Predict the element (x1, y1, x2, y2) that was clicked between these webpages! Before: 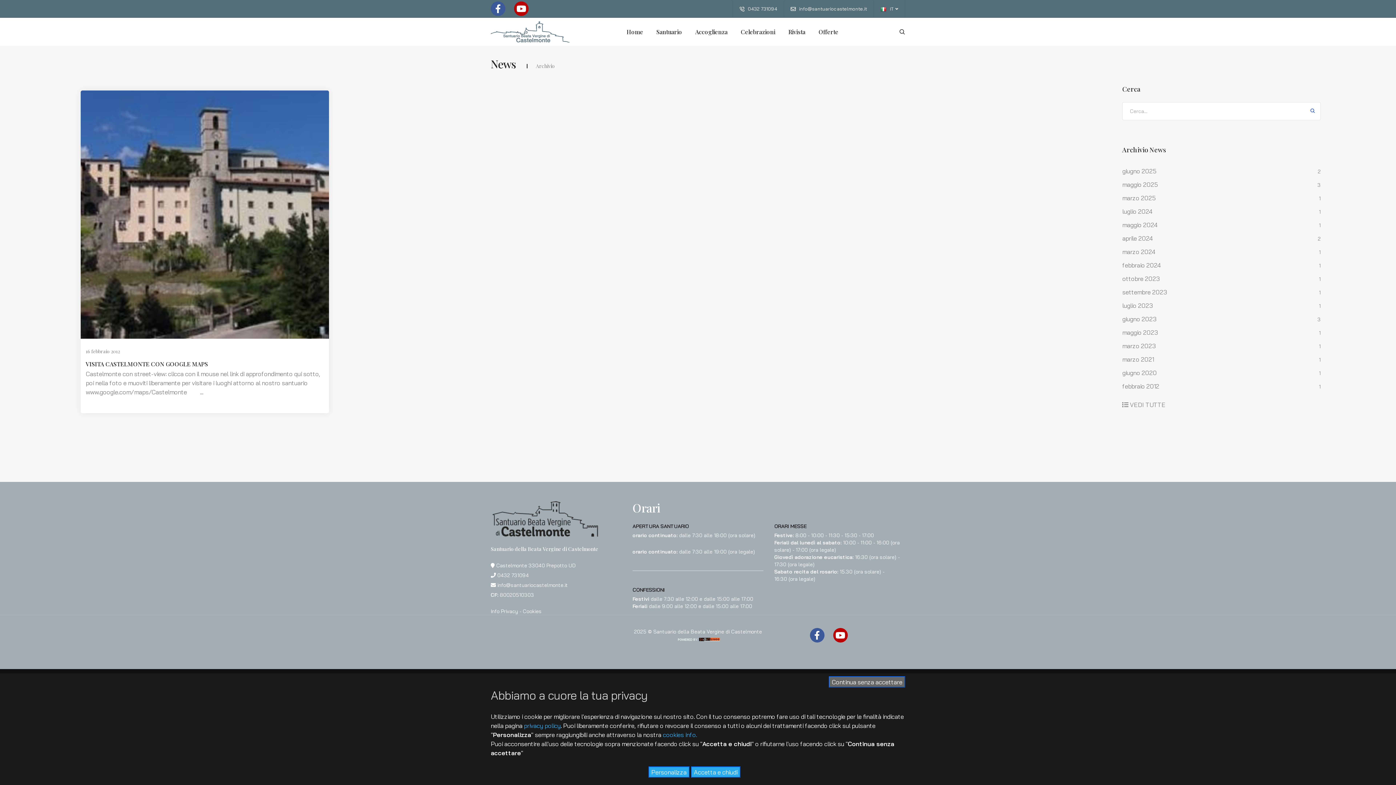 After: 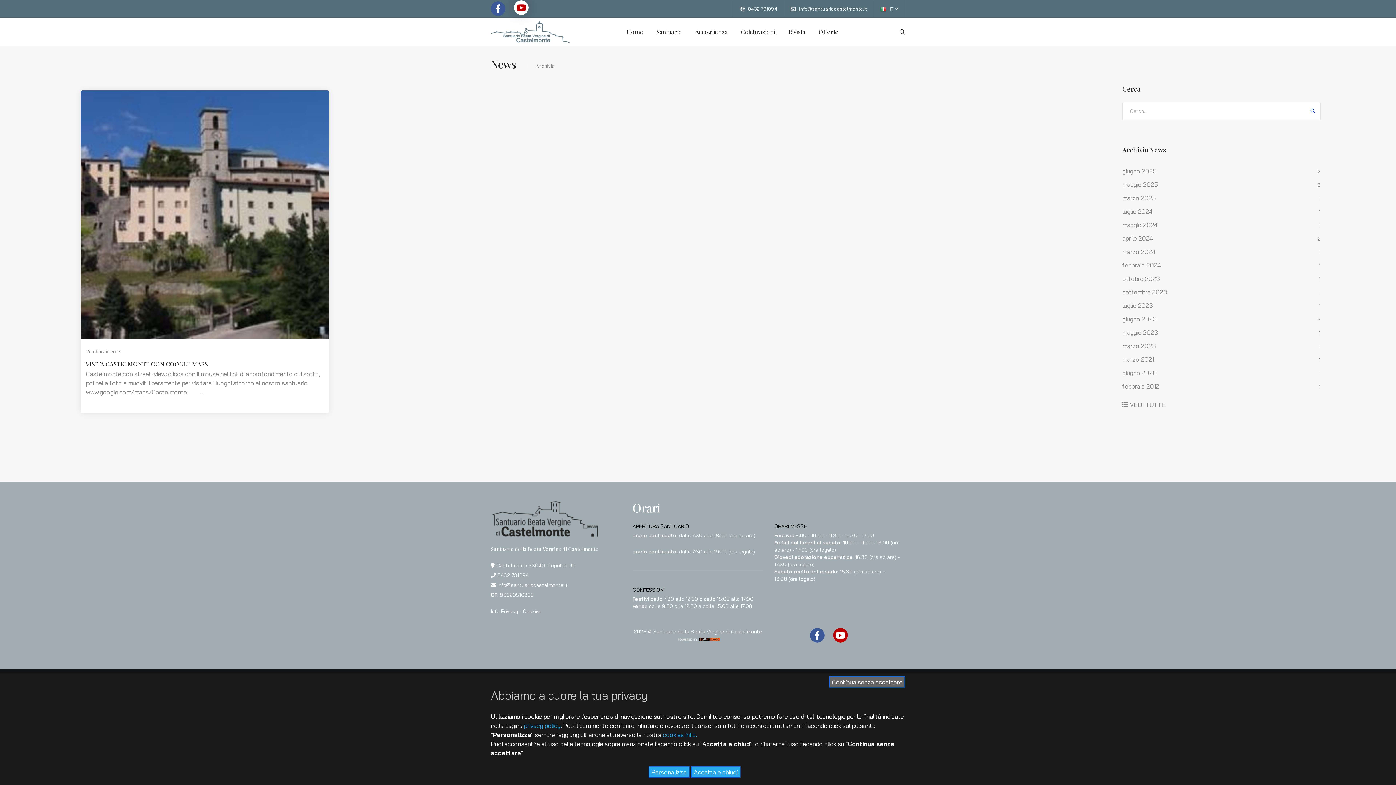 Action: bbox: (514, 1, 528, 16)